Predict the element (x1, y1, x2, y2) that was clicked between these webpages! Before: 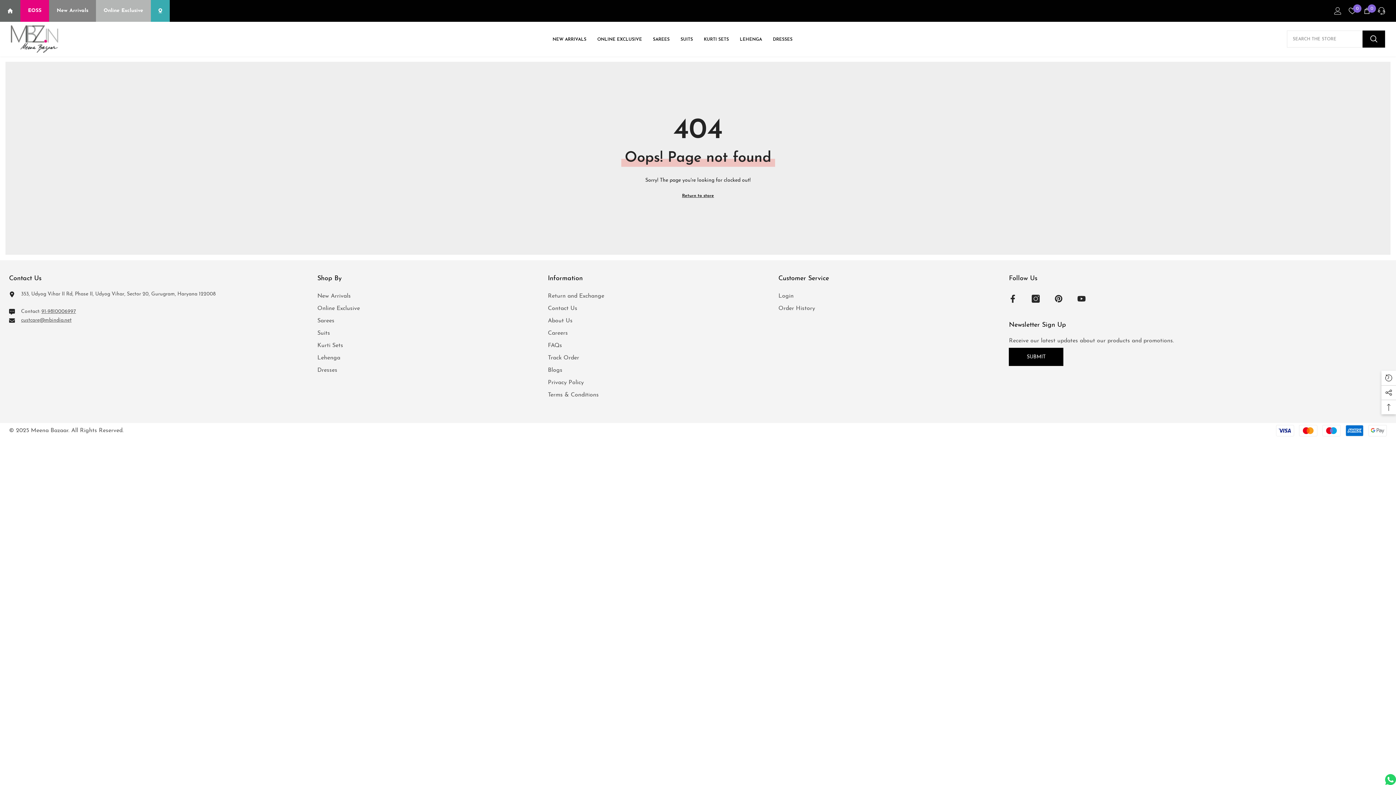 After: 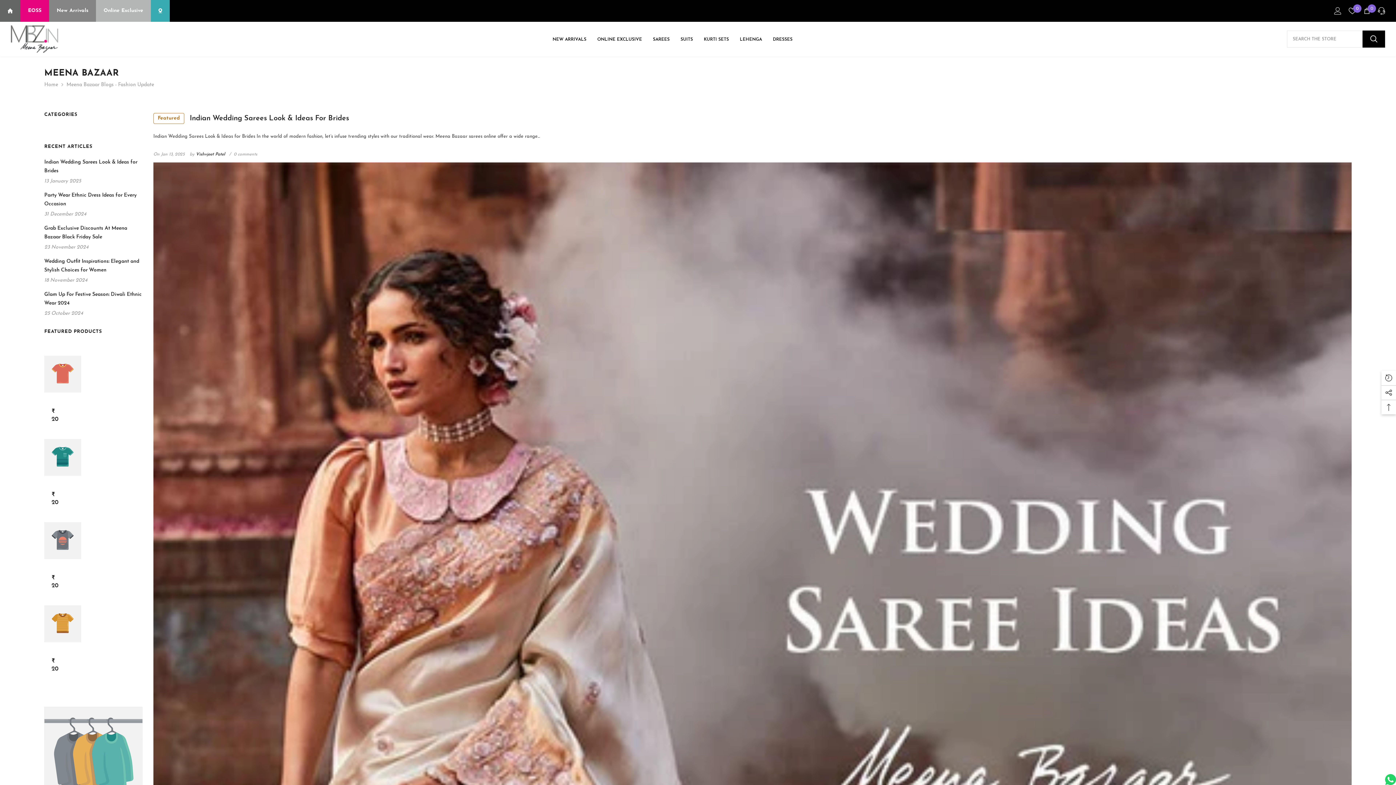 Action: bbox: (548, 364, 562, 376) label: Blogs